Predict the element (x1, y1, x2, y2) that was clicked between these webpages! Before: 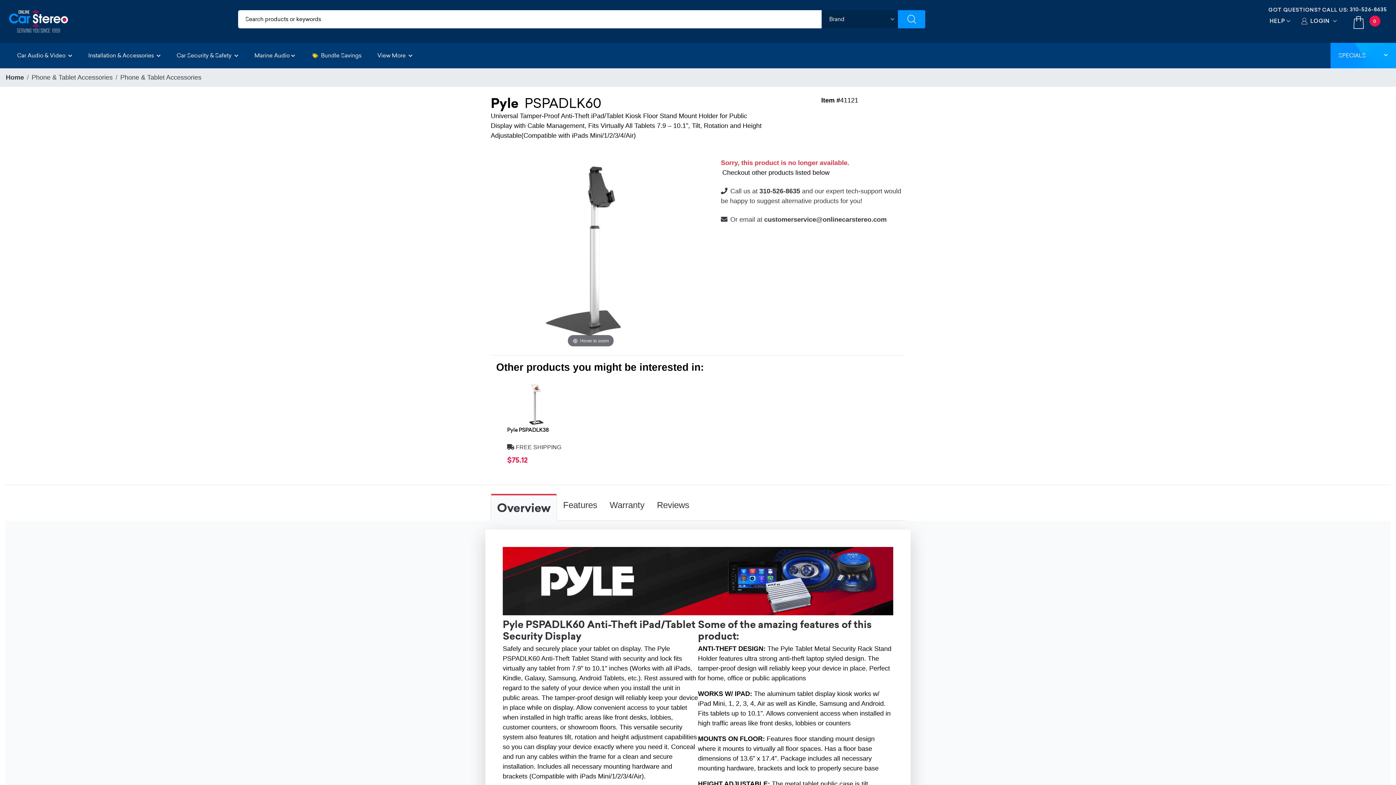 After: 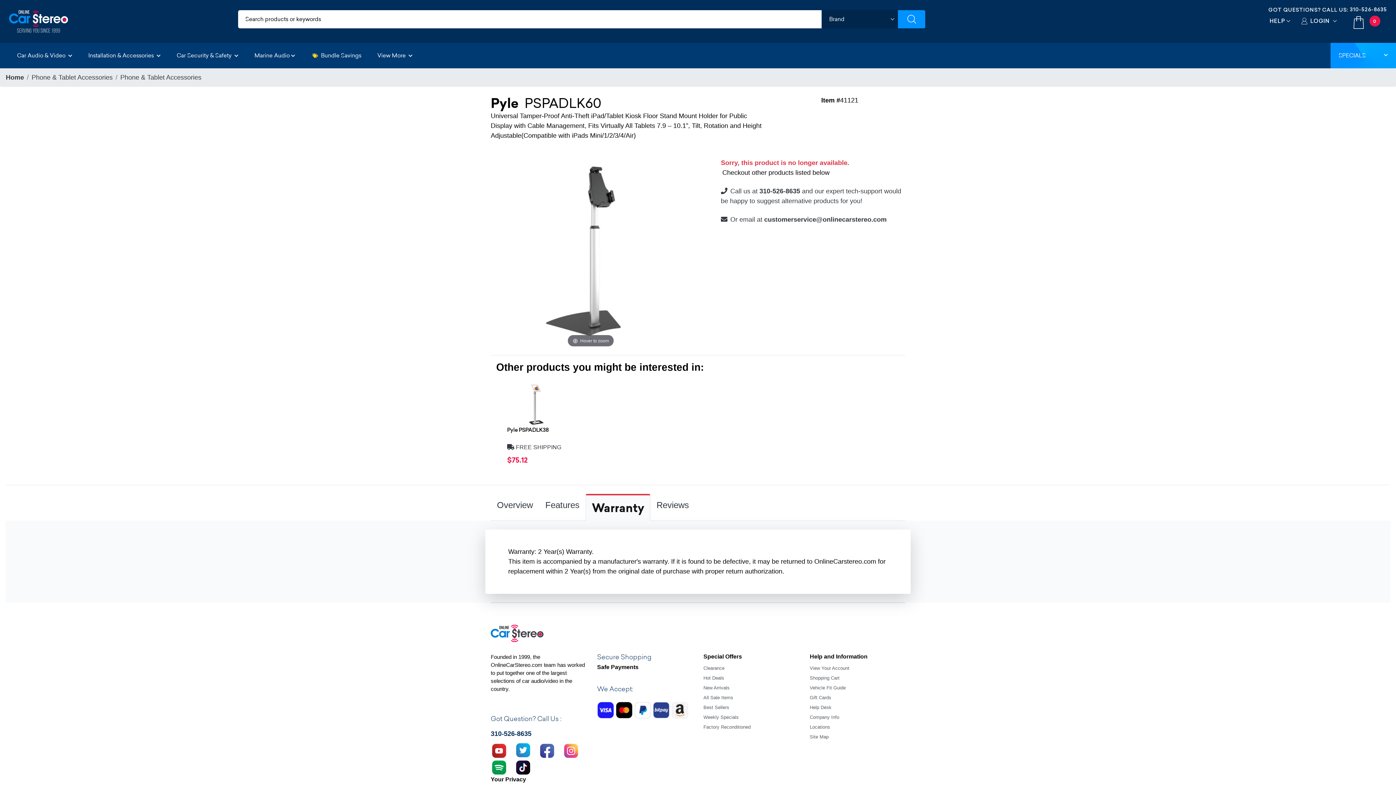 Action: label: Warranty bbox: (603, 494, 650, 521)